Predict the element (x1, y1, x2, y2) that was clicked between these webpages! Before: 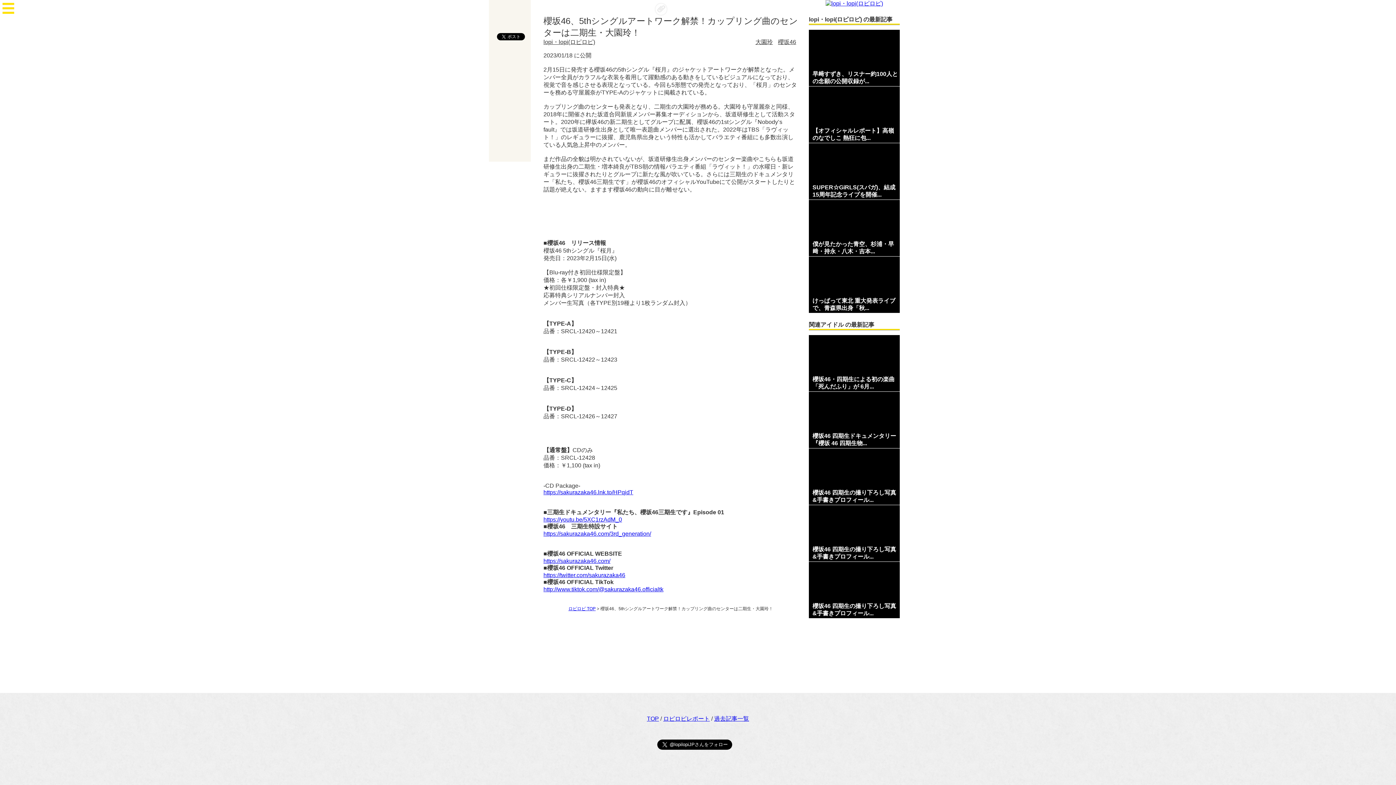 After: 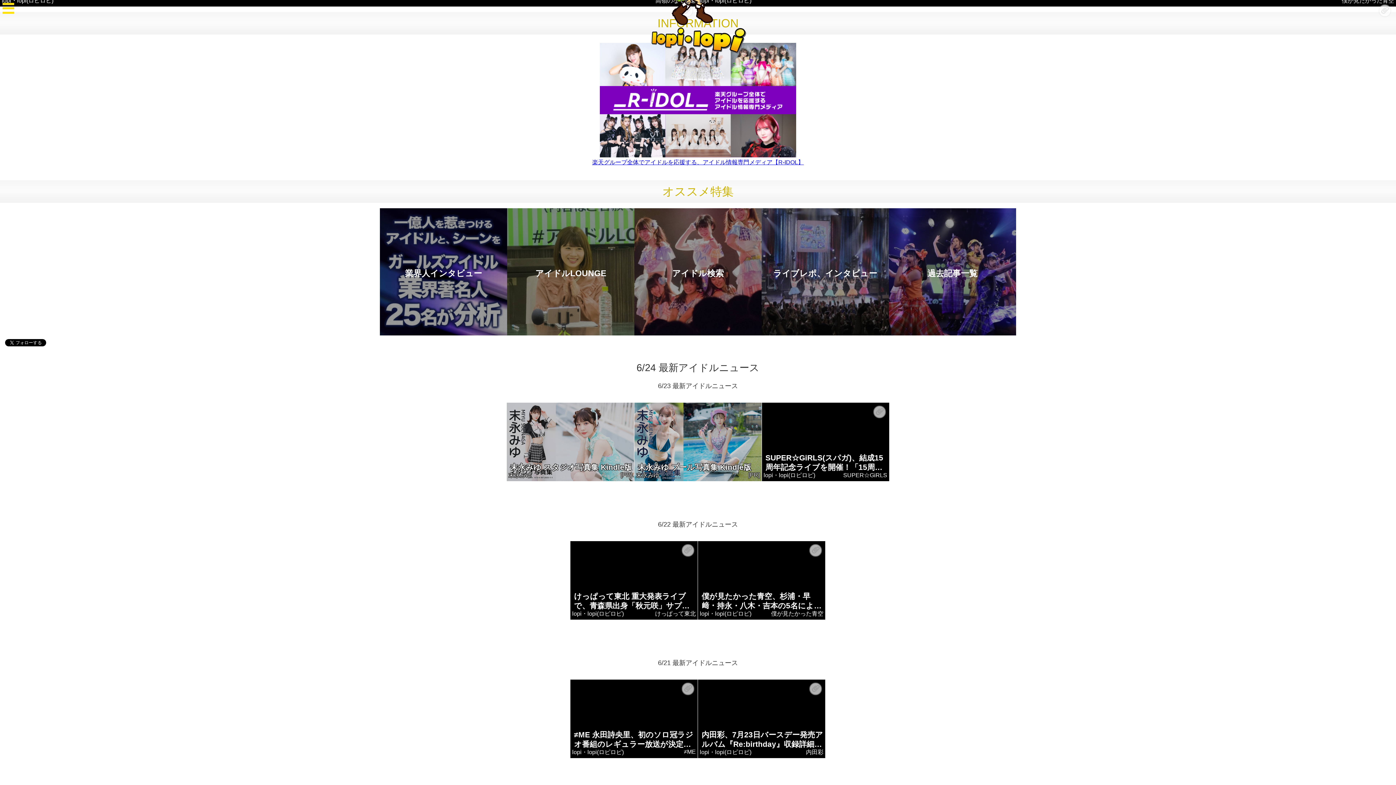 Action: label: ロピロピ TOP bbox: (568, 606, 595, 611)